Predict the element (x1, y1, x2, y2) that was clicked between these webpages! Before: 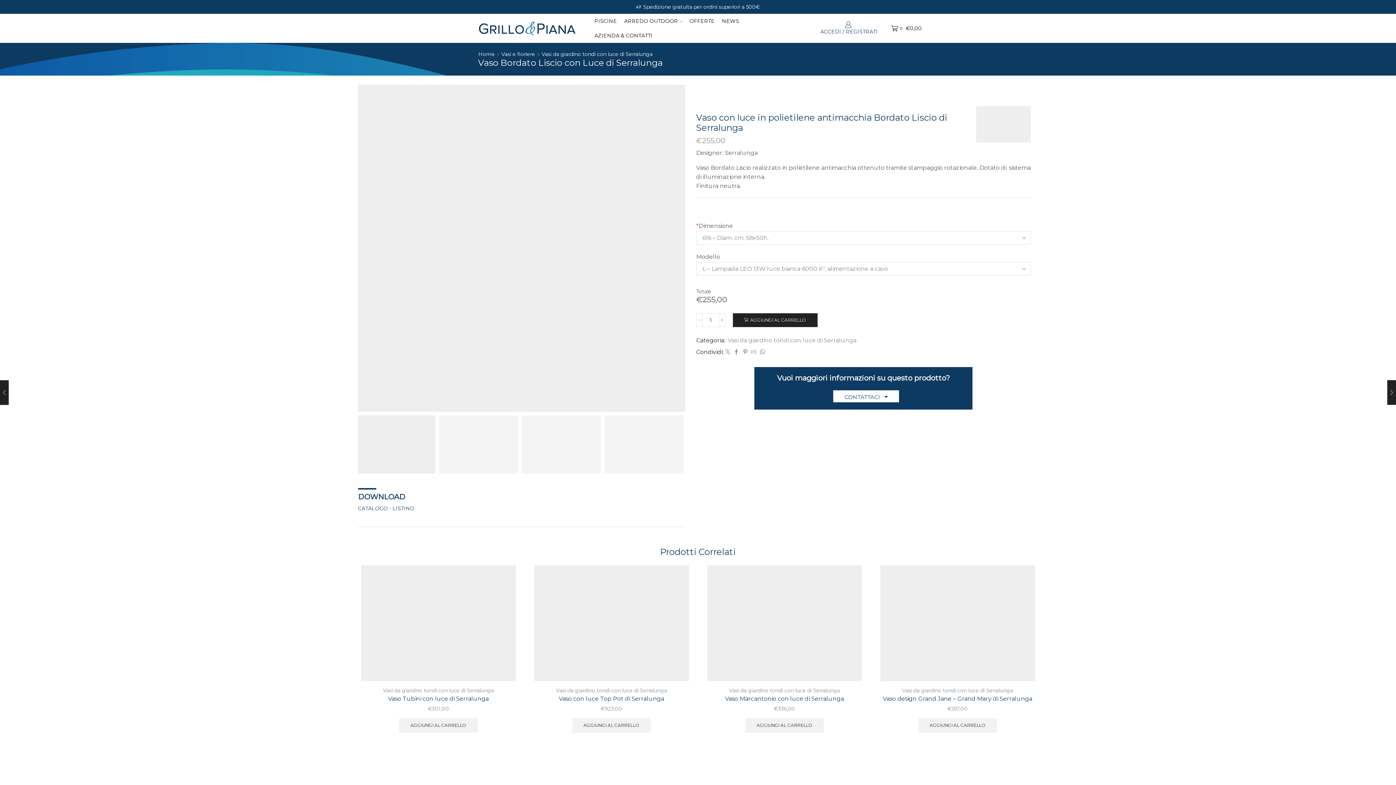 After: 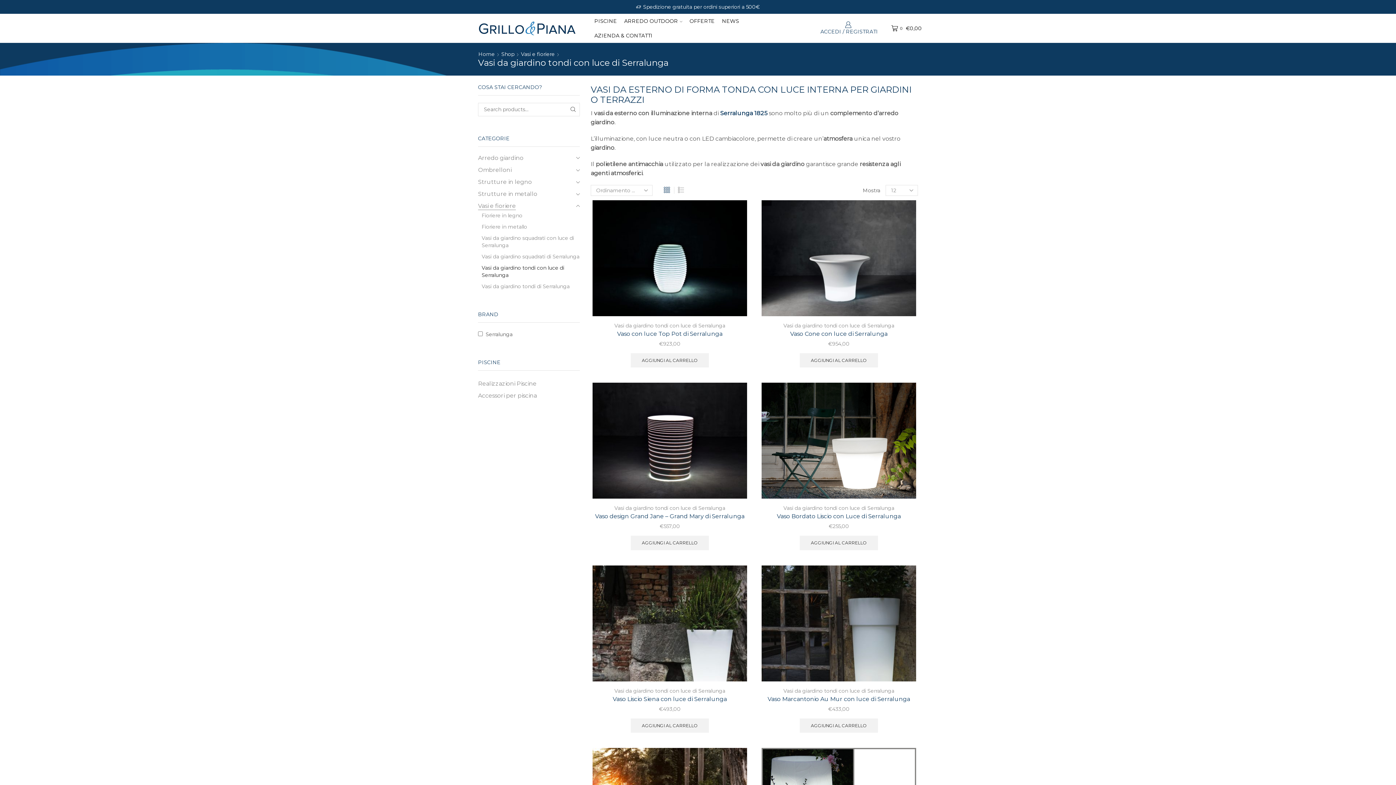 Action: label: Vasi da giardino tondi con luce di Serralunga bbox: (541, 50, 653, 57)